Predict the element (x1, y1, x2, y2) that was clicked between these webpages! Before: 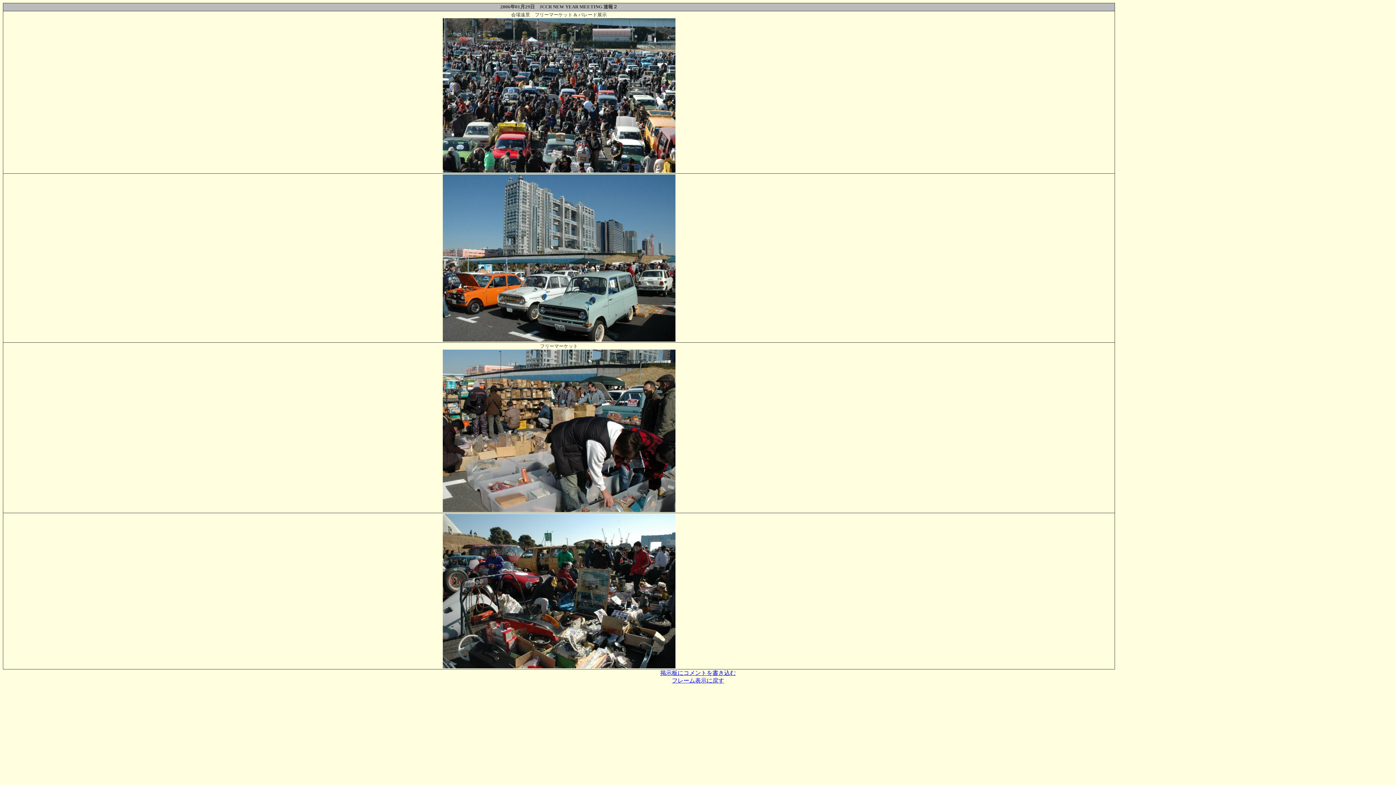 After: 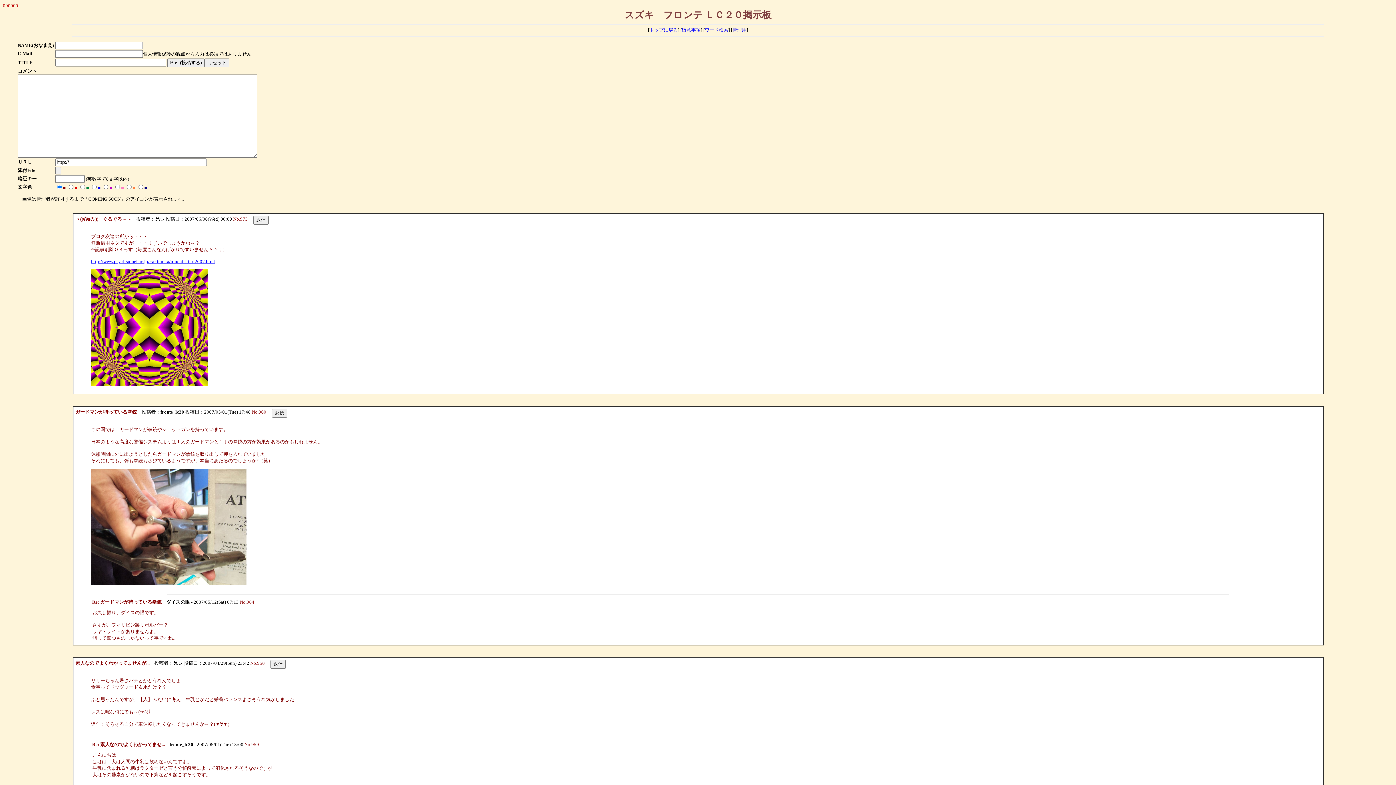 Action: label: 掲示板にコメントを書き込む bbox: (660, 670, 736, 676)